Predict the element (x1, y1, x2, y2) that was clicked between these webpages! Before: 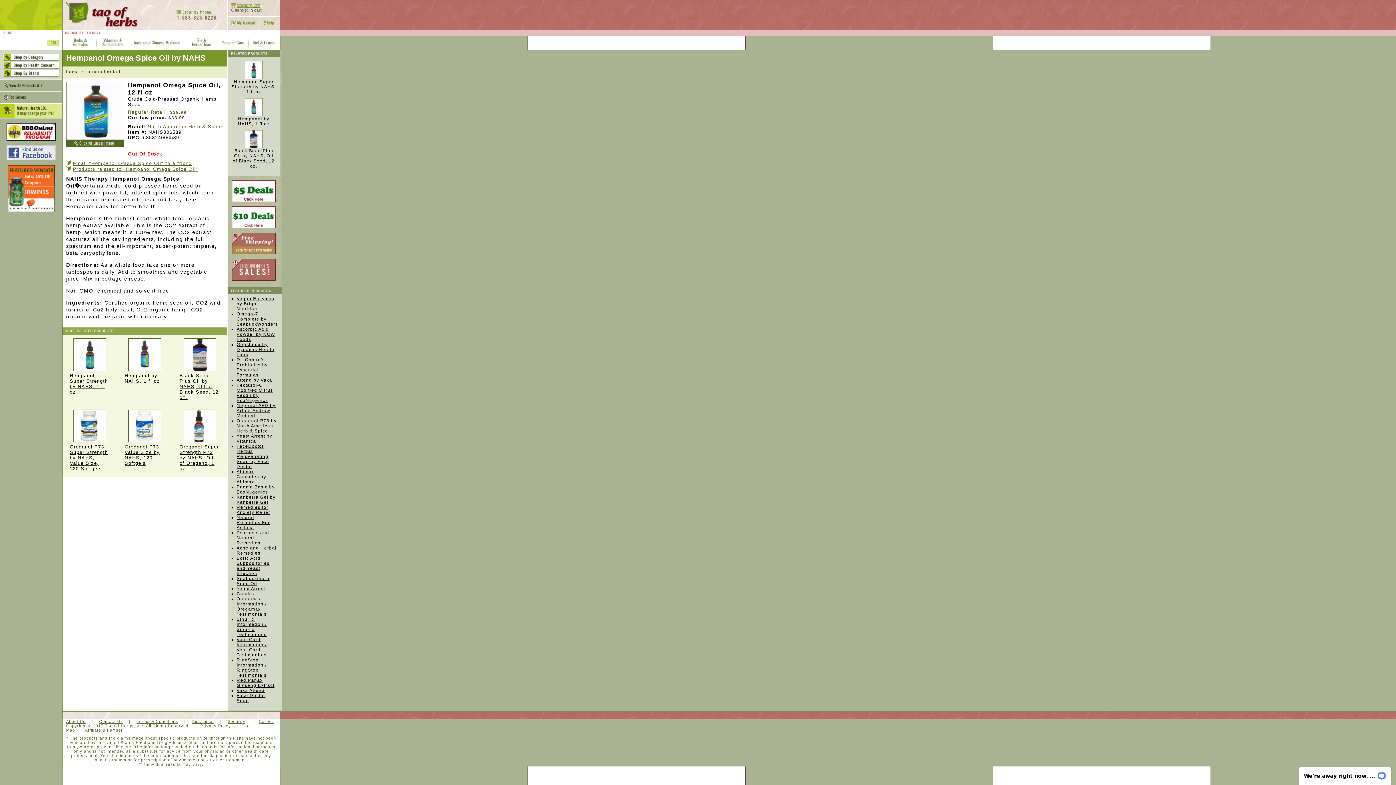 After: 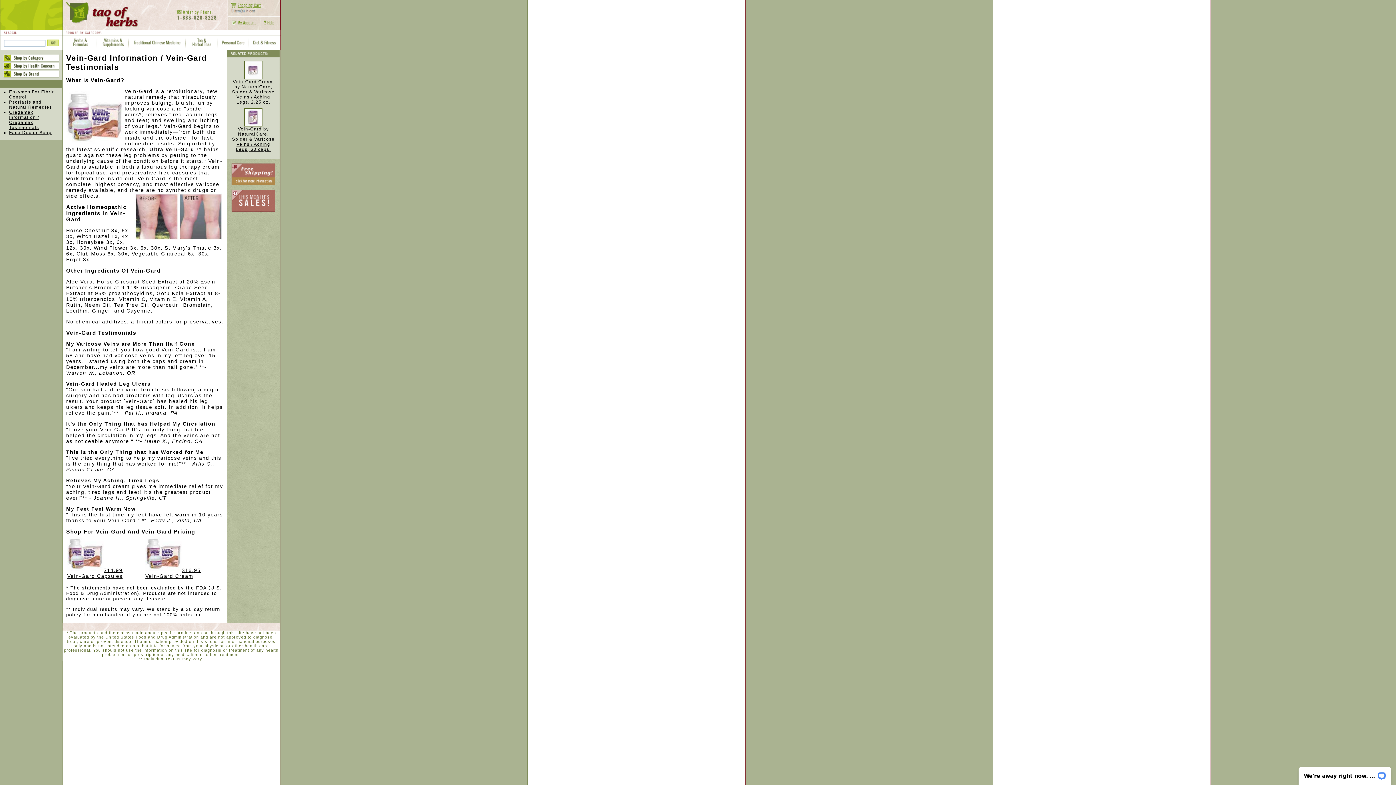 Action: label: Vein-Gard Information / Vein-Gard Testimonials bbox: (236, 637, 266, 657)